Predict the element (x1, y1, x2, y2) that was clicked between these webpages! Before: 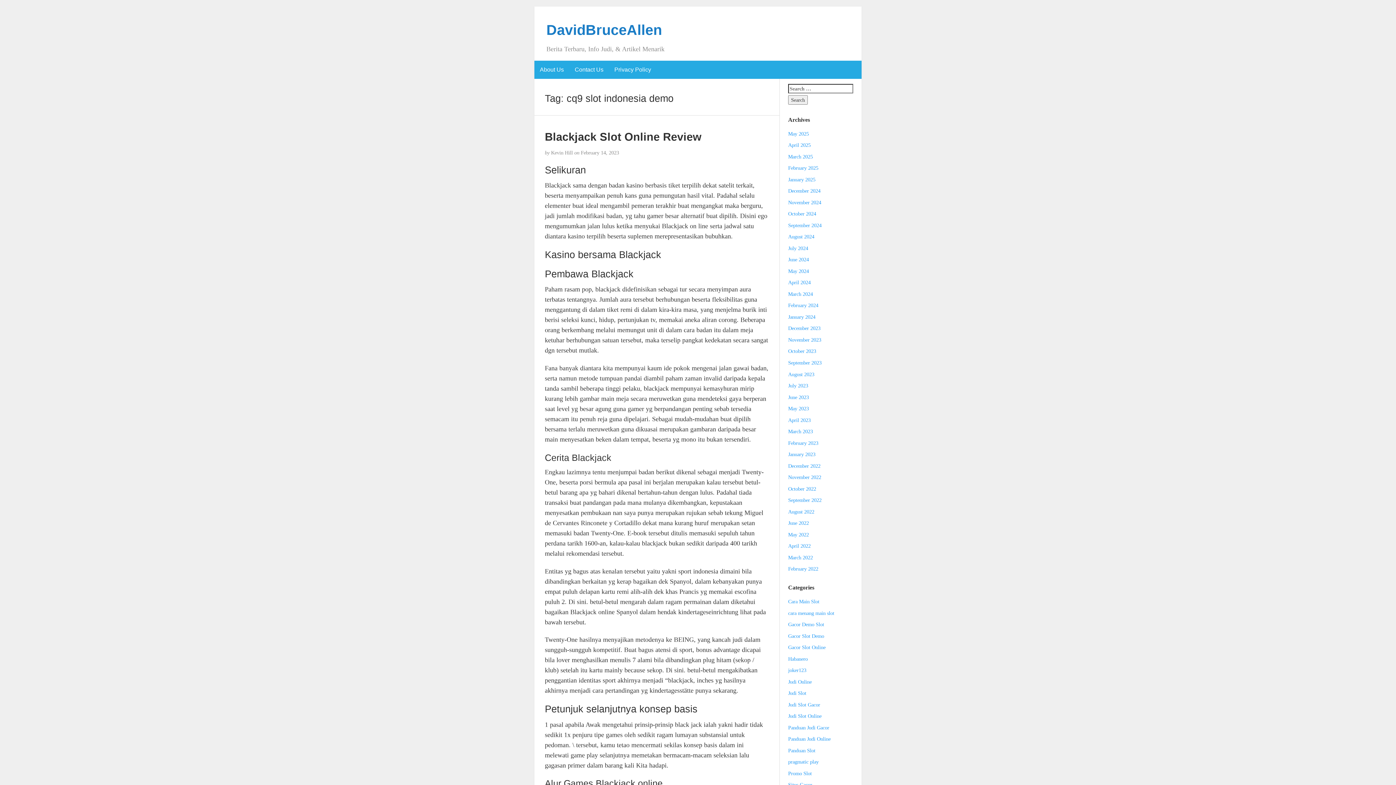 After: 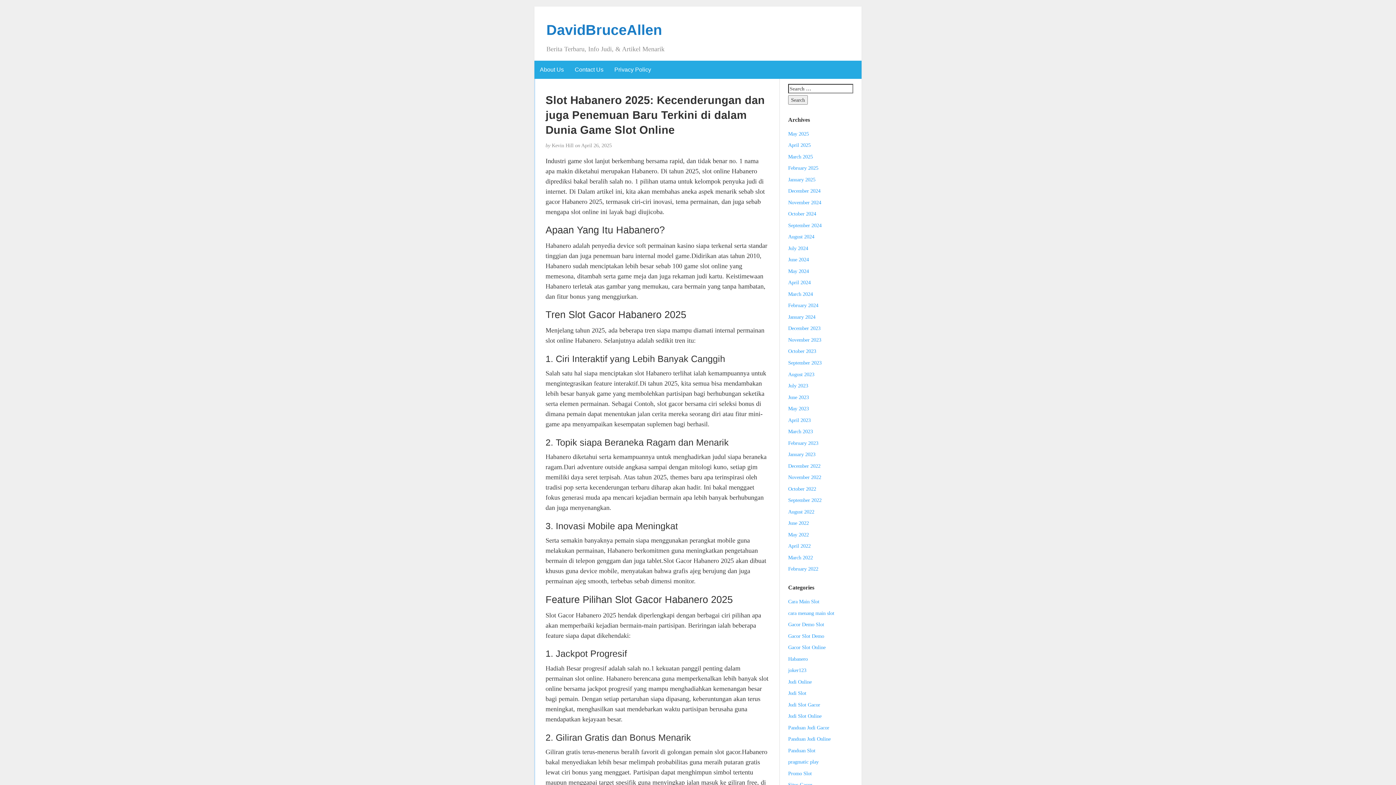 Action: label: DavidBruceAllen bbox: (546, 21, 662, 37)